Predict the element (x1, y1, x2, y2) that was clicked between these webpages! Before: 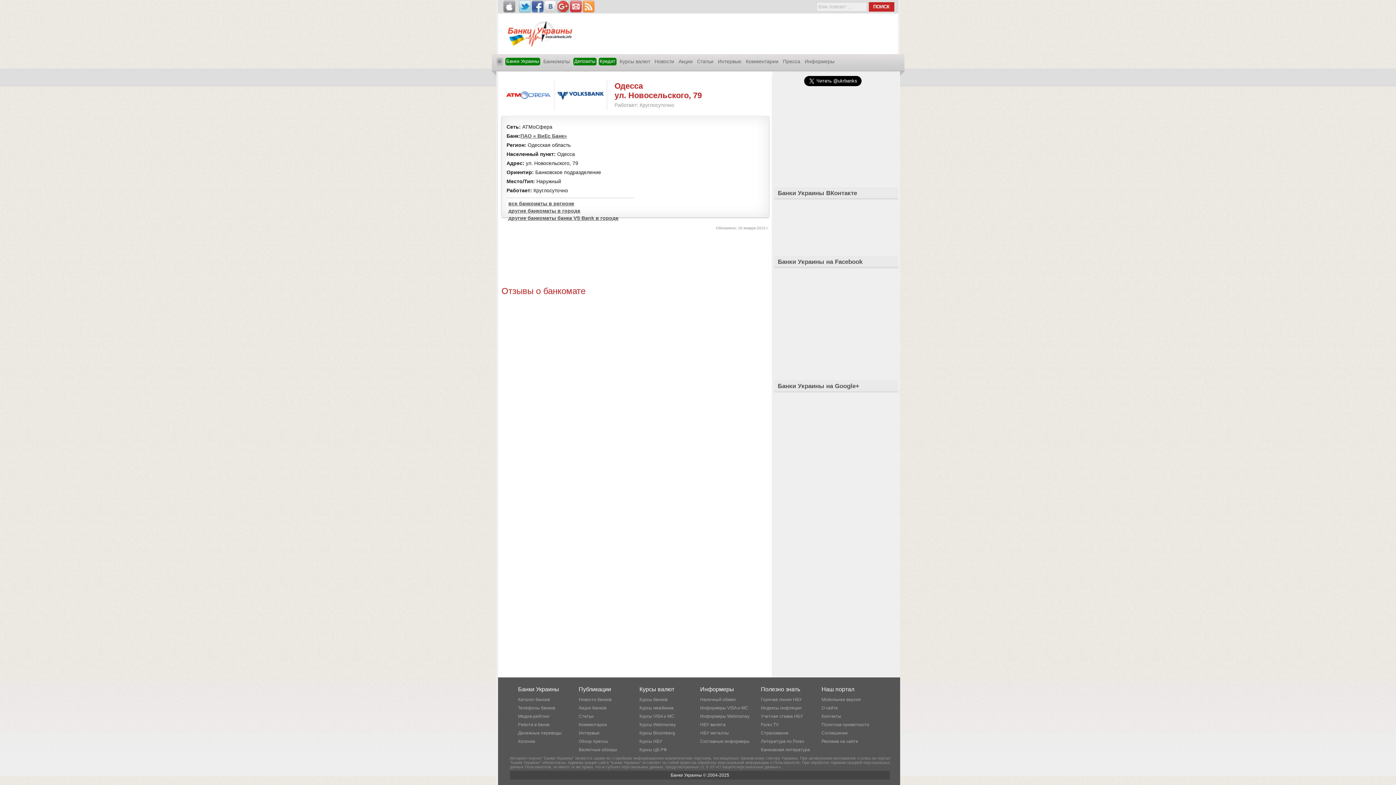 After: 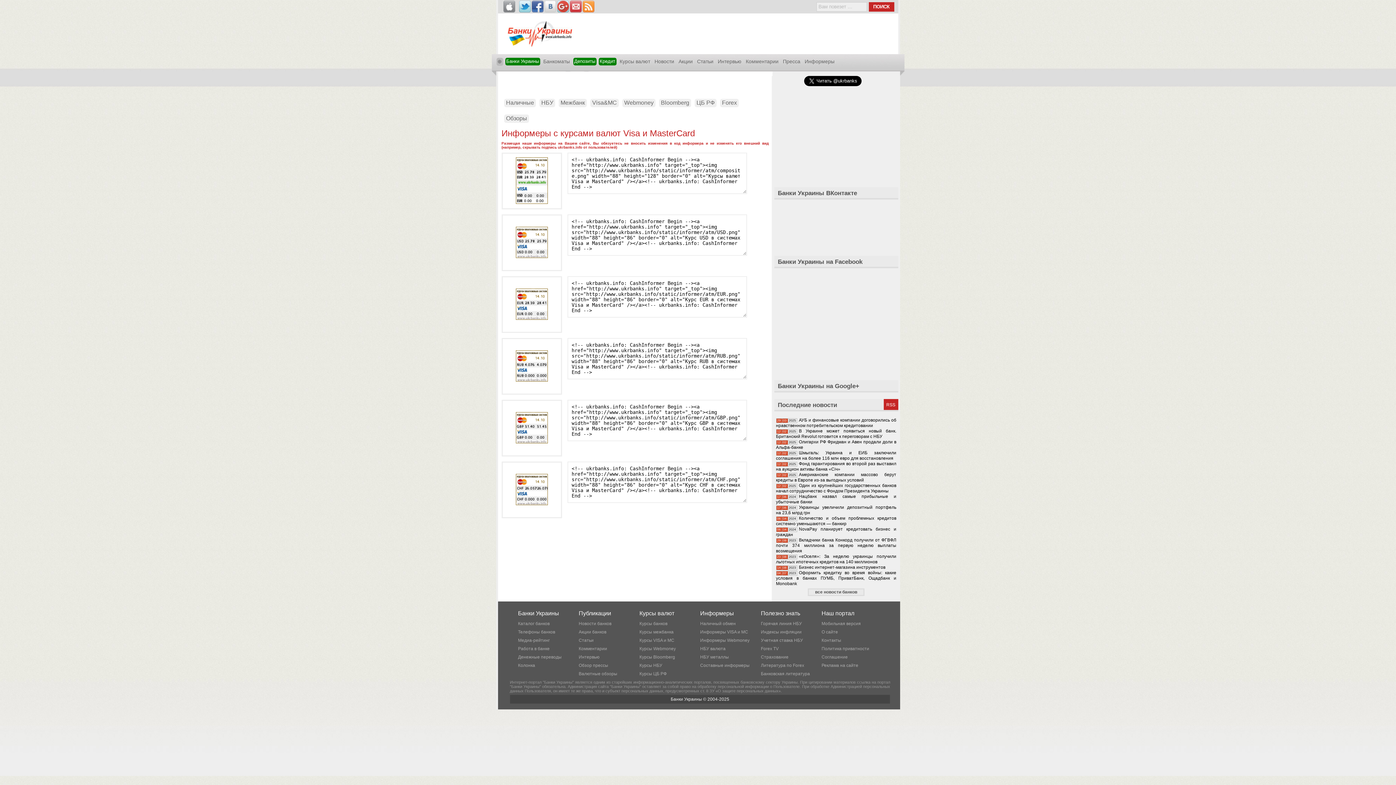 Action: label: Информеры VISA и MC bbox: (700, 705, 748, 710)